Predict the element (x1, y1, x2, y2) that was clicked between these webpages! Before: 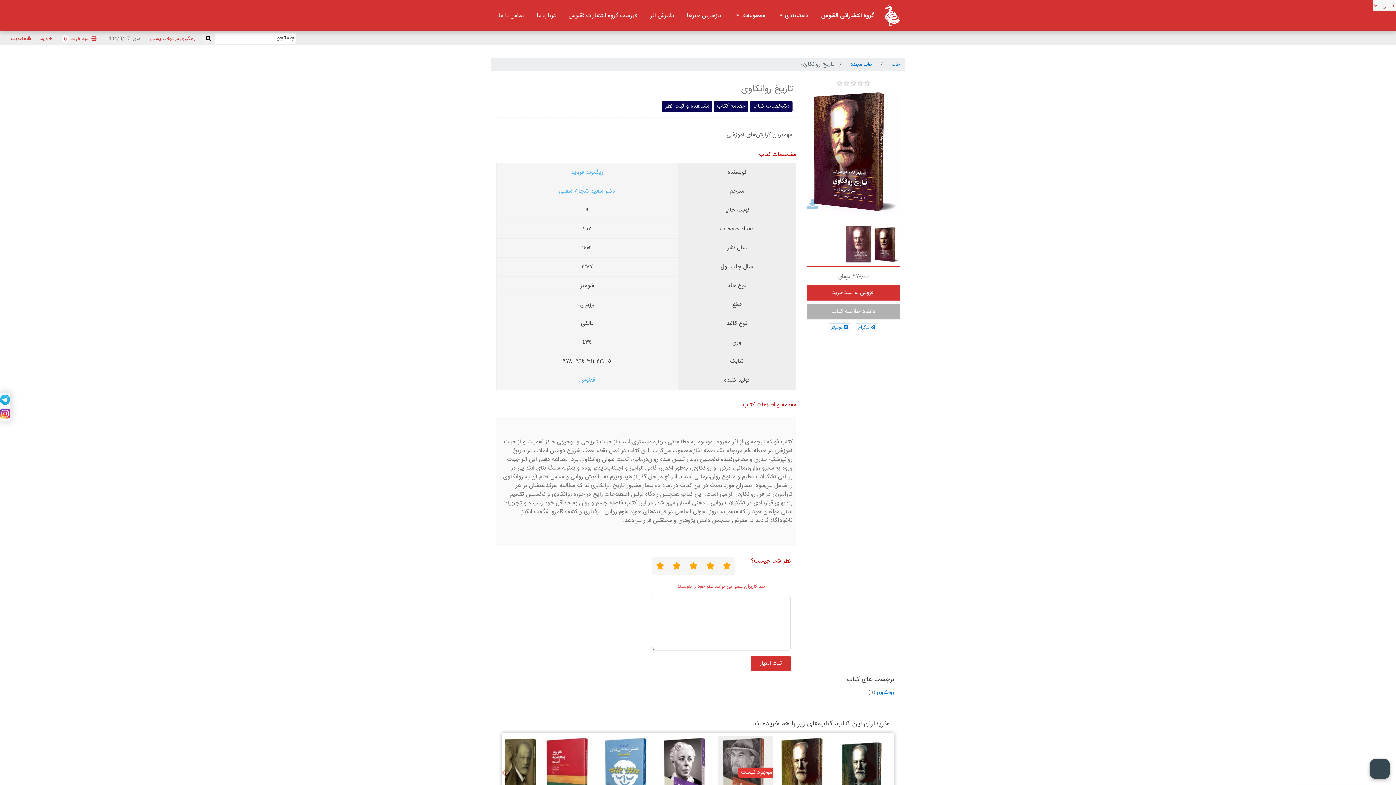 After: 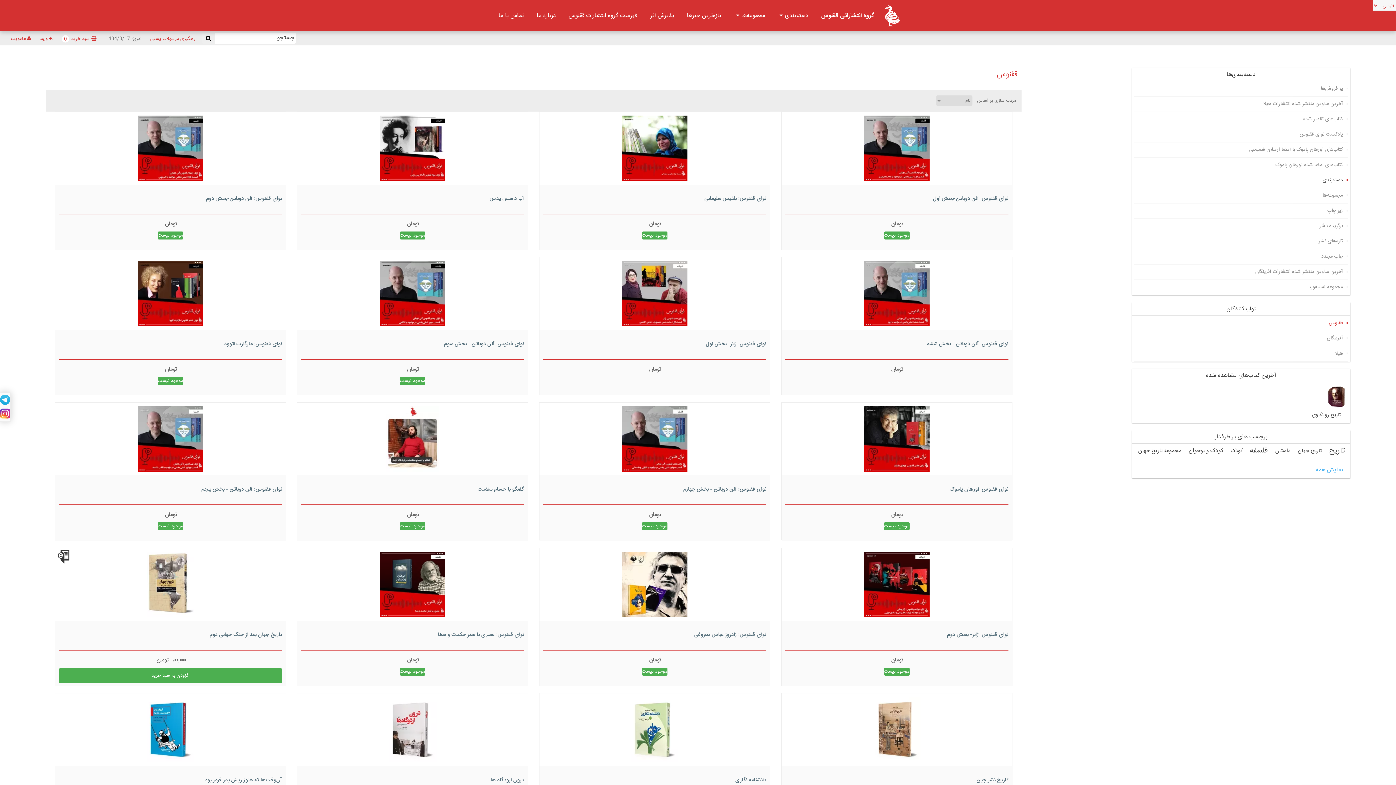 Action: bbox: (579, 375, 595, 385) label: ققنوس